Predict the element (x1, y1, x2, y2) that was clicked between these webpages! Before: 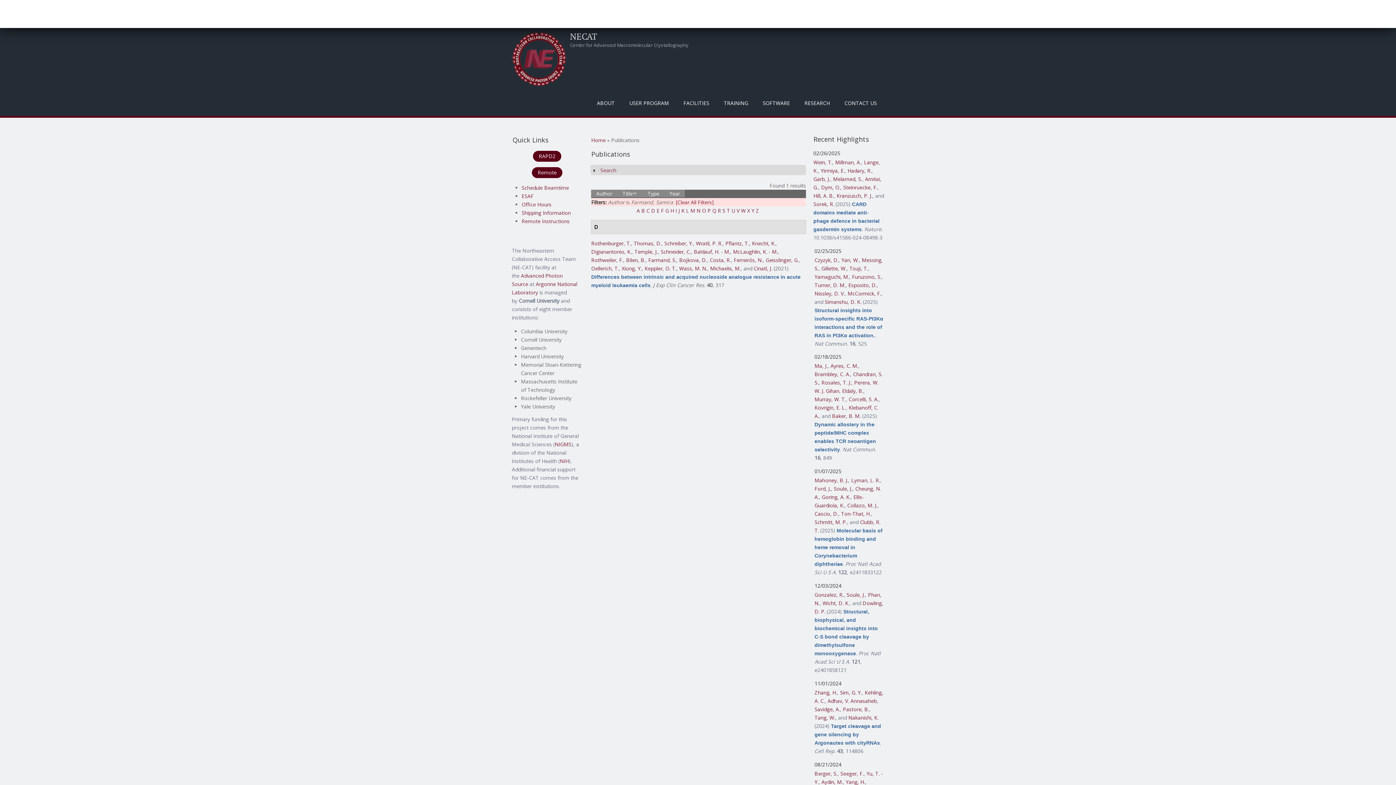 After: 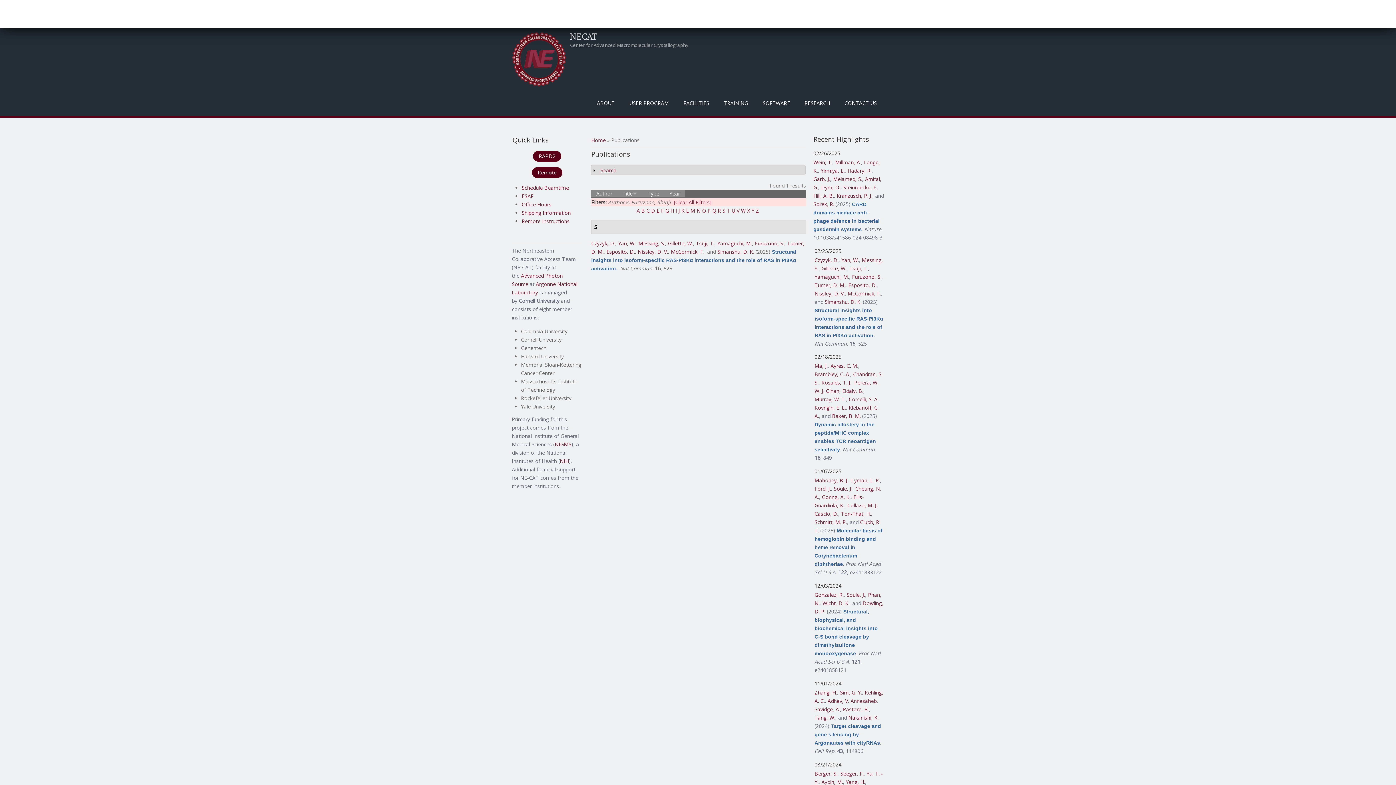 Action: label: Furuzono, S. bbox: (852, 273, 881, 280)